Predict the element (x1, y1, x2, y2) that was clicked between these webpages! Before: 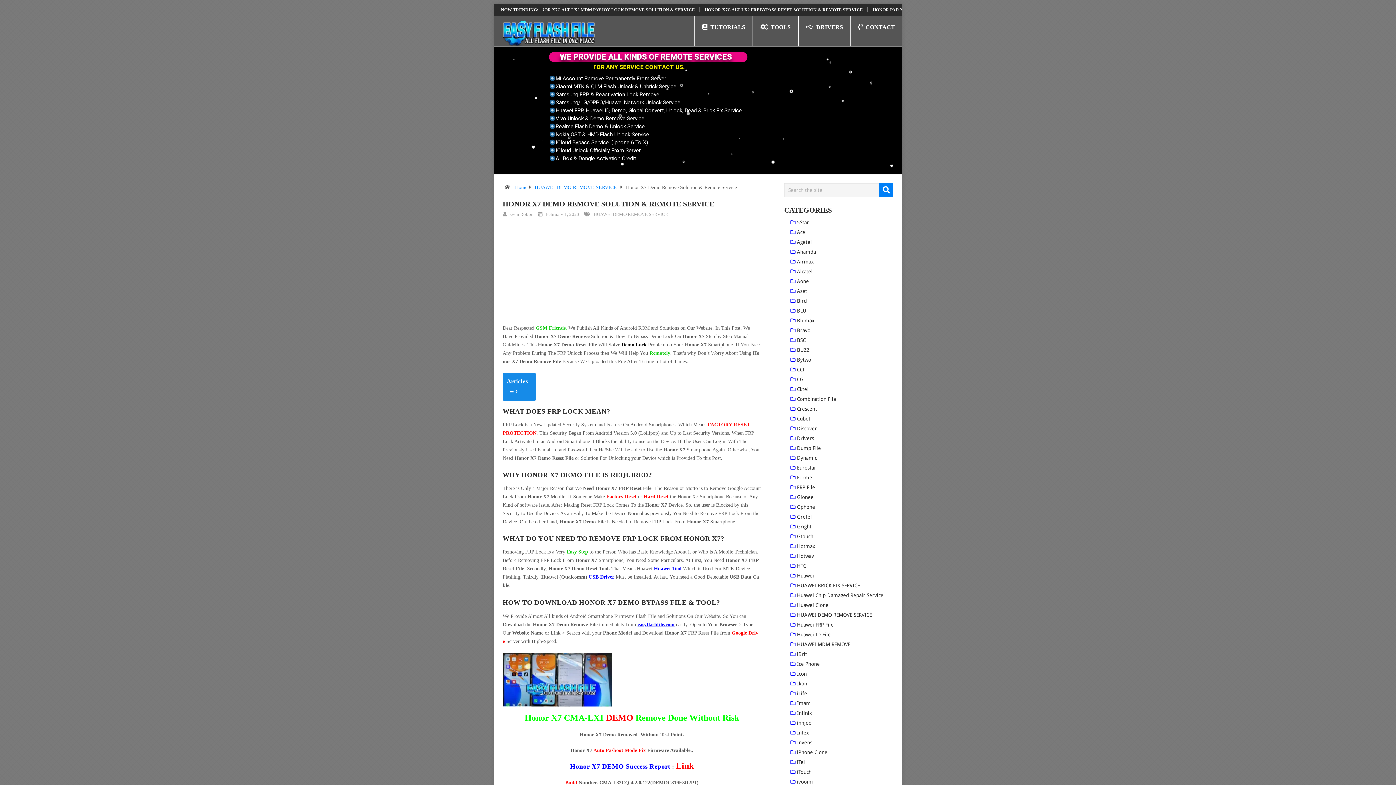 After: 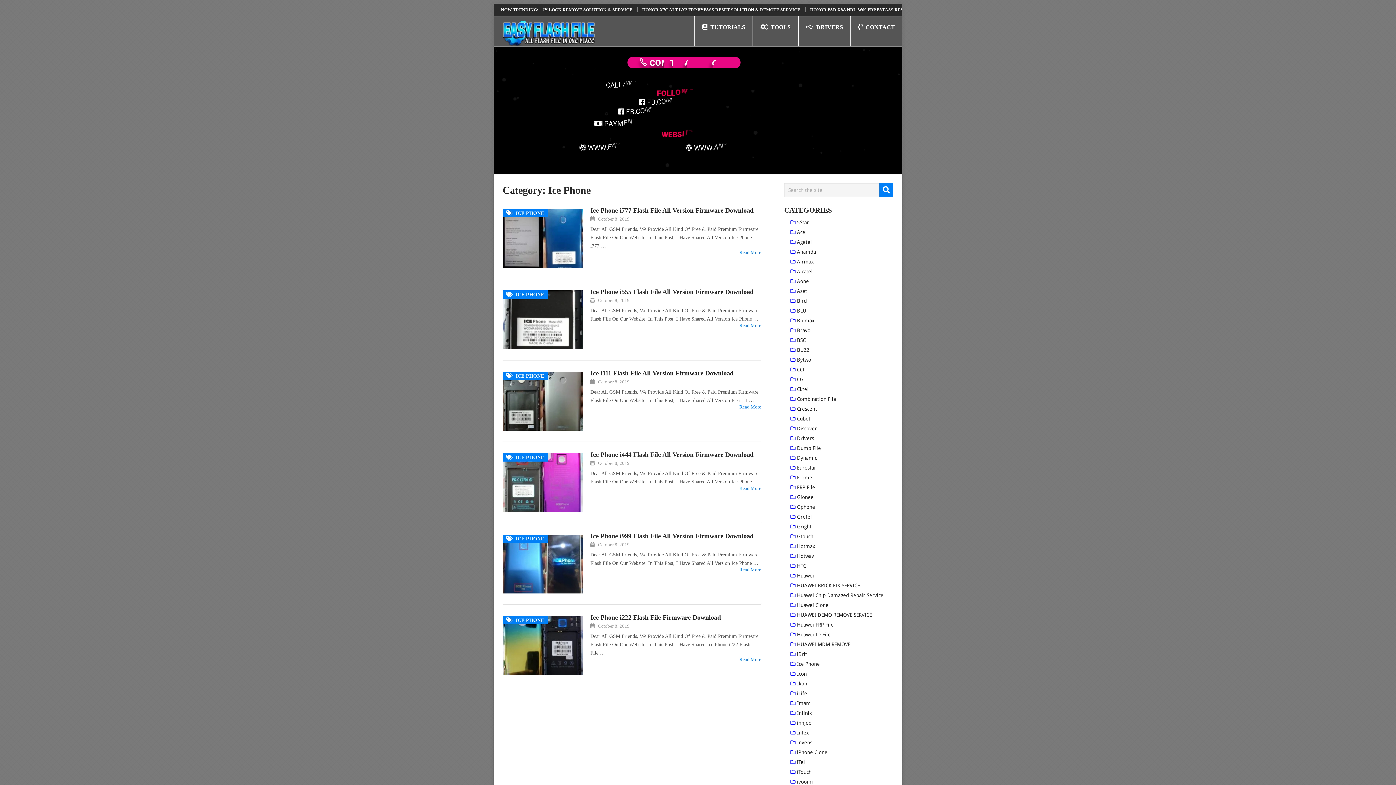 Action: bbox: (797, 661, 820, 667) label: Ice Phone